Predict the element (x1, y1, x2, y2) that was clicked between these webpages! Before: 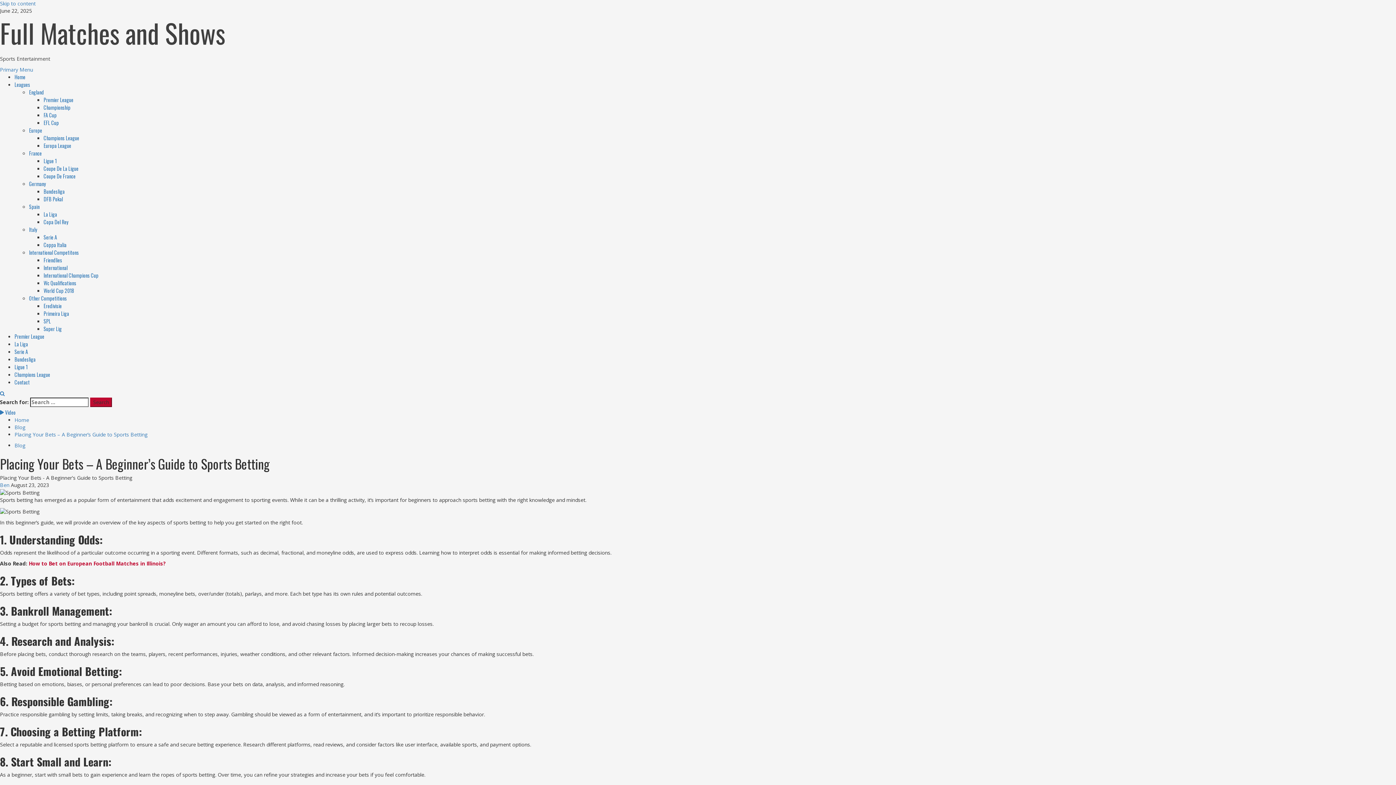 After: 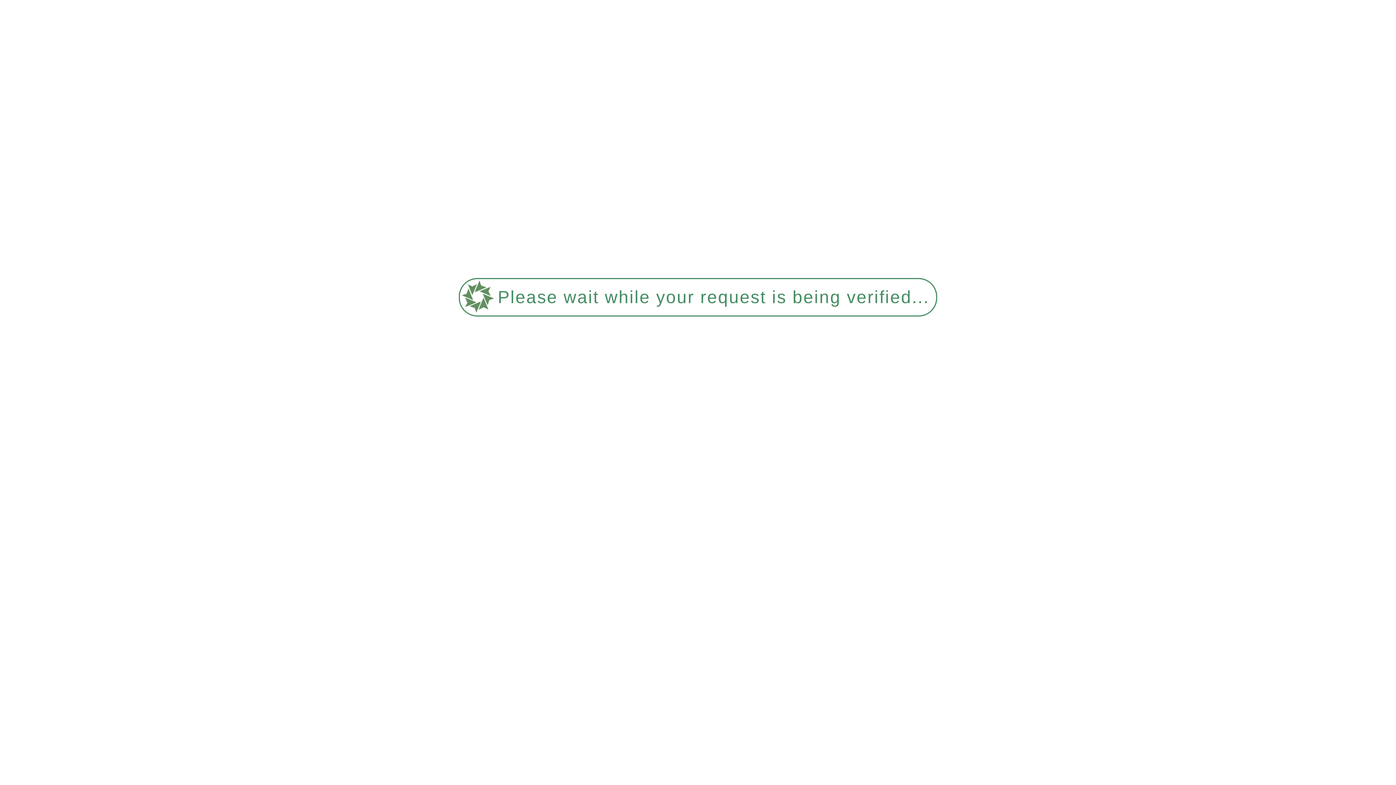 Action: bbox: (43, 309, 69, 317) label: Primeira Liga